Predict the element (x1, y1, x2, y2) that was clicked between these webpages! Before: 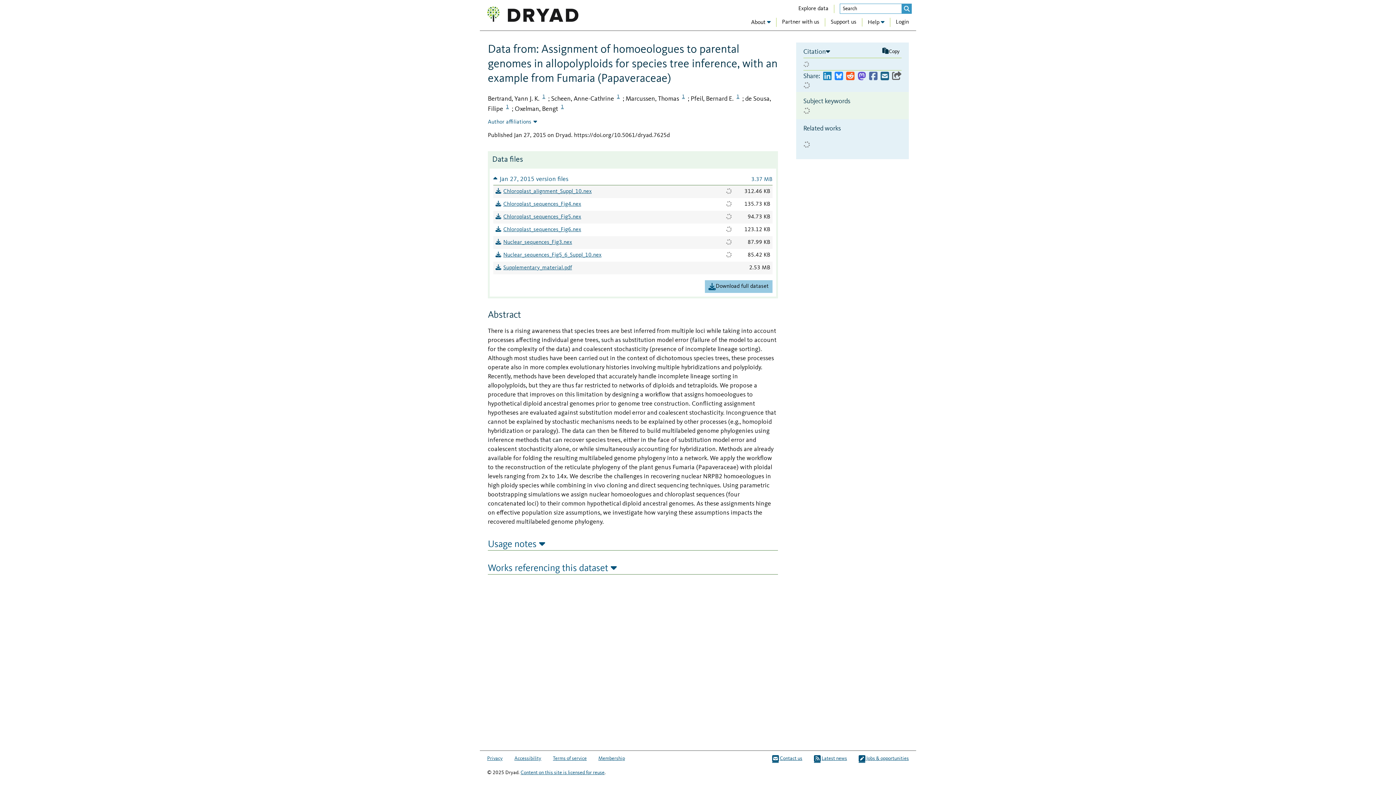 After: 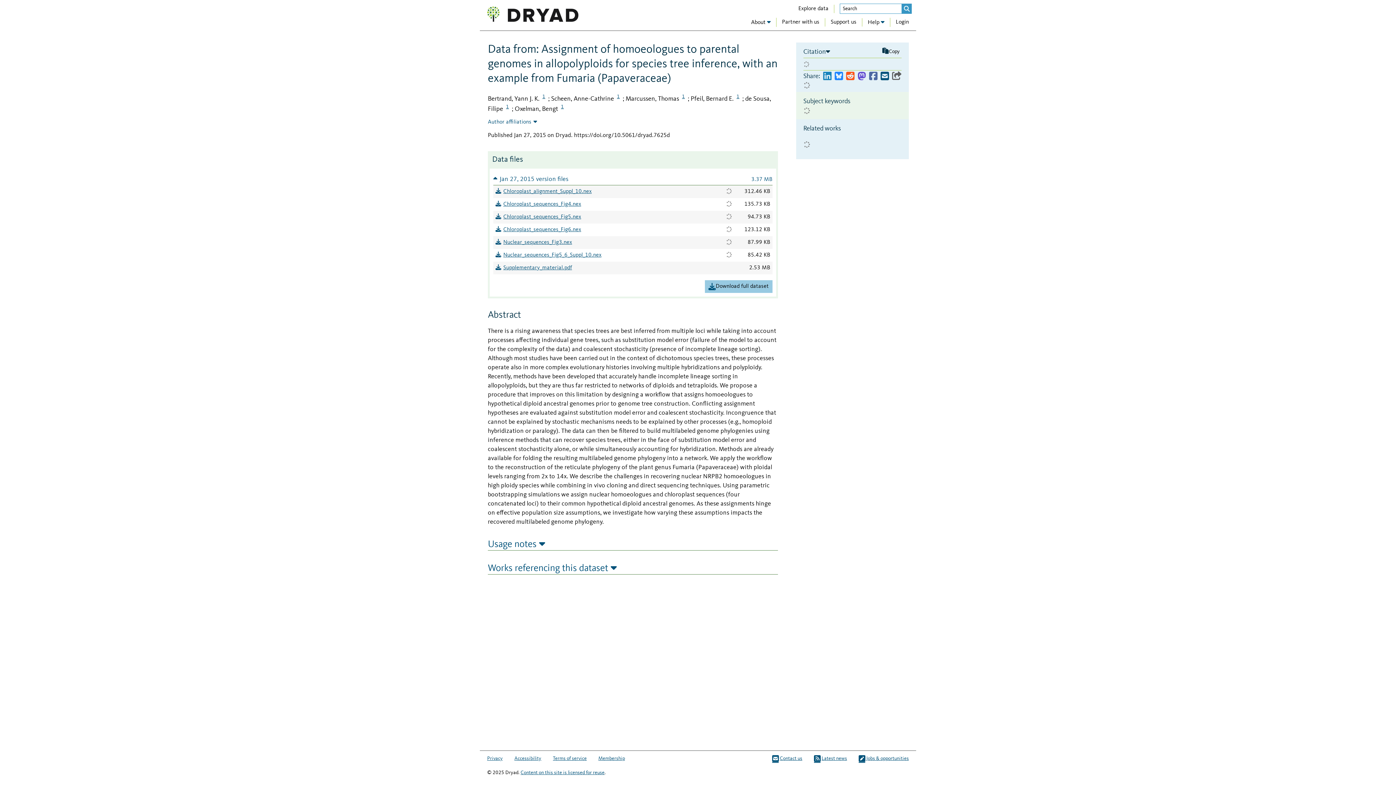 Action: bbox: (880, 71, 889, 81)